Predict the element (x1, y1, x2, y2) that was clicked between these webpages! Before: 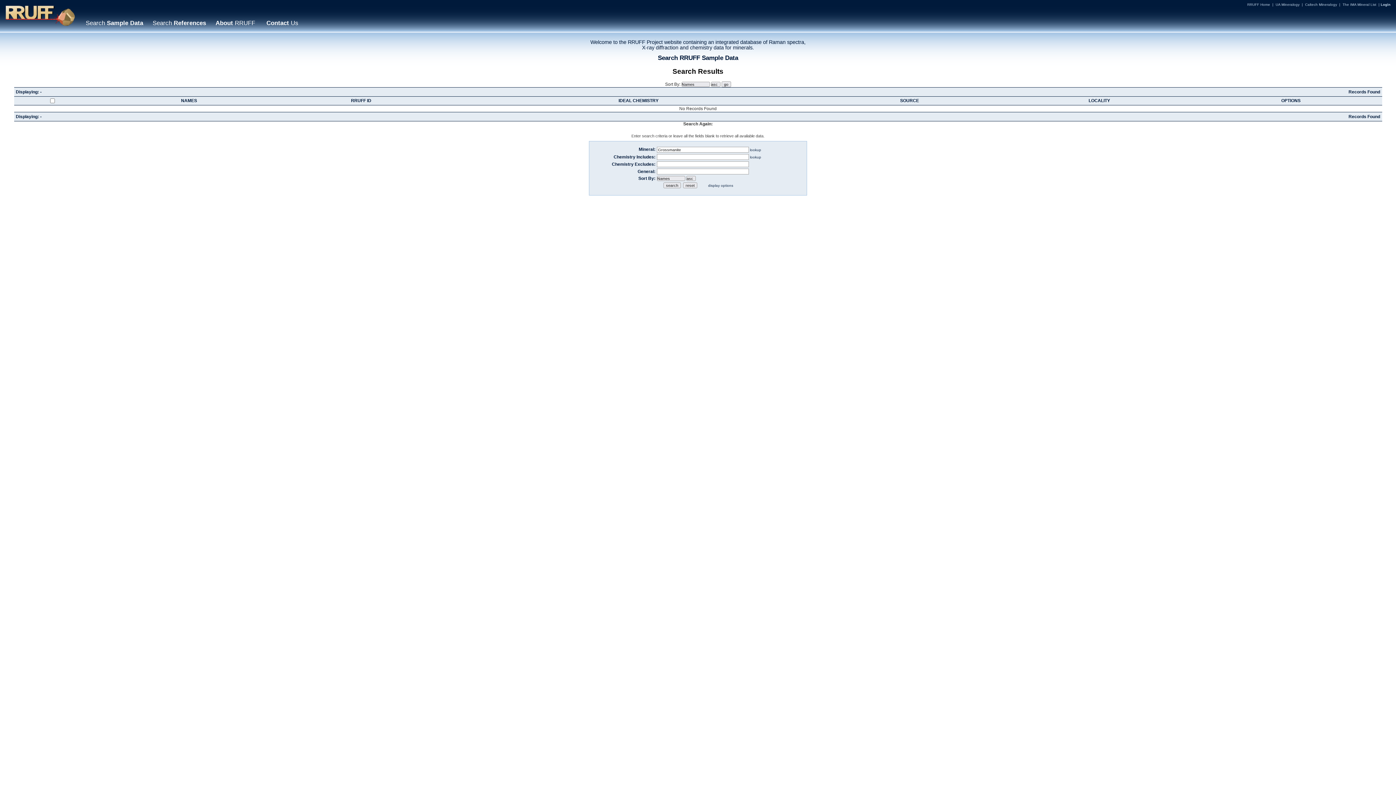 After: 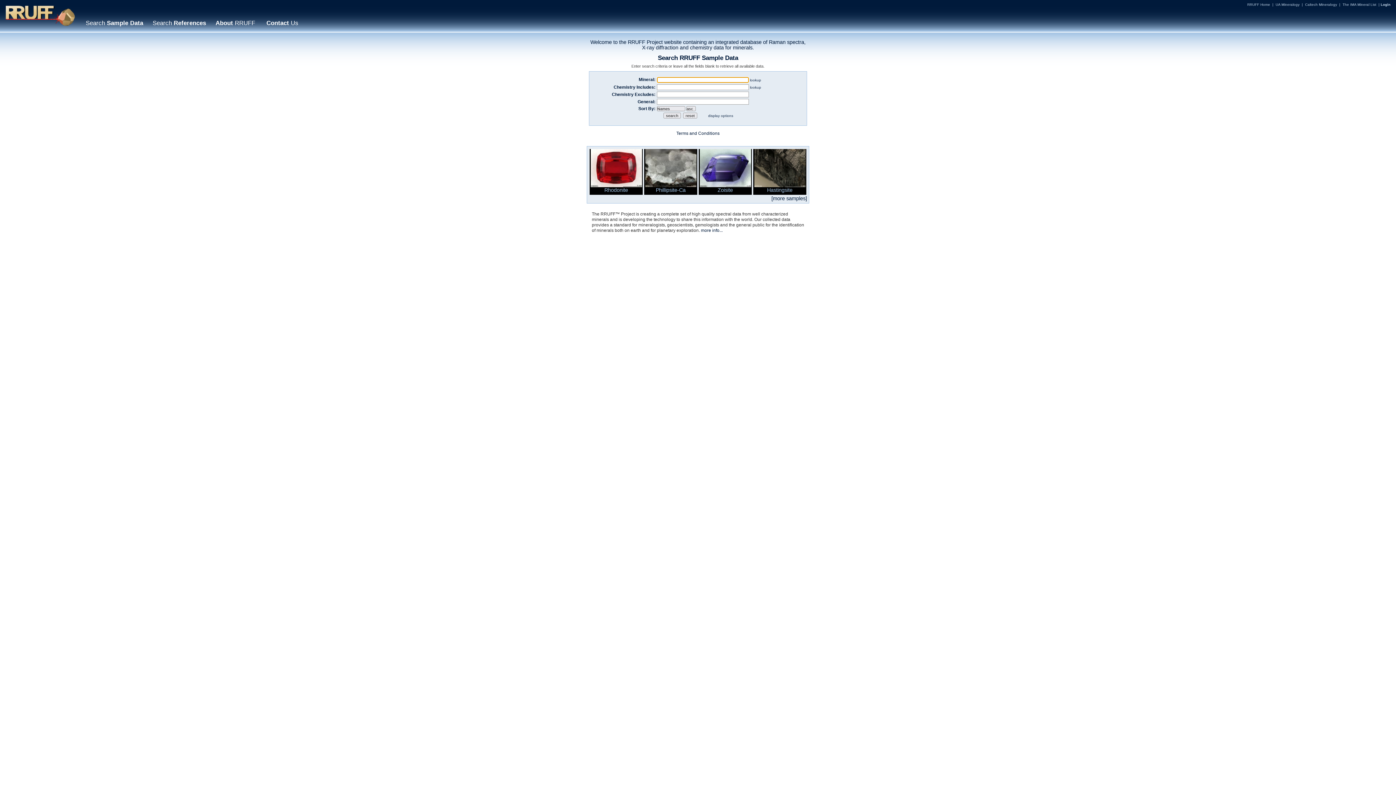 Action: label: Search Sample Data bbox: (82, 17, 146, 28)